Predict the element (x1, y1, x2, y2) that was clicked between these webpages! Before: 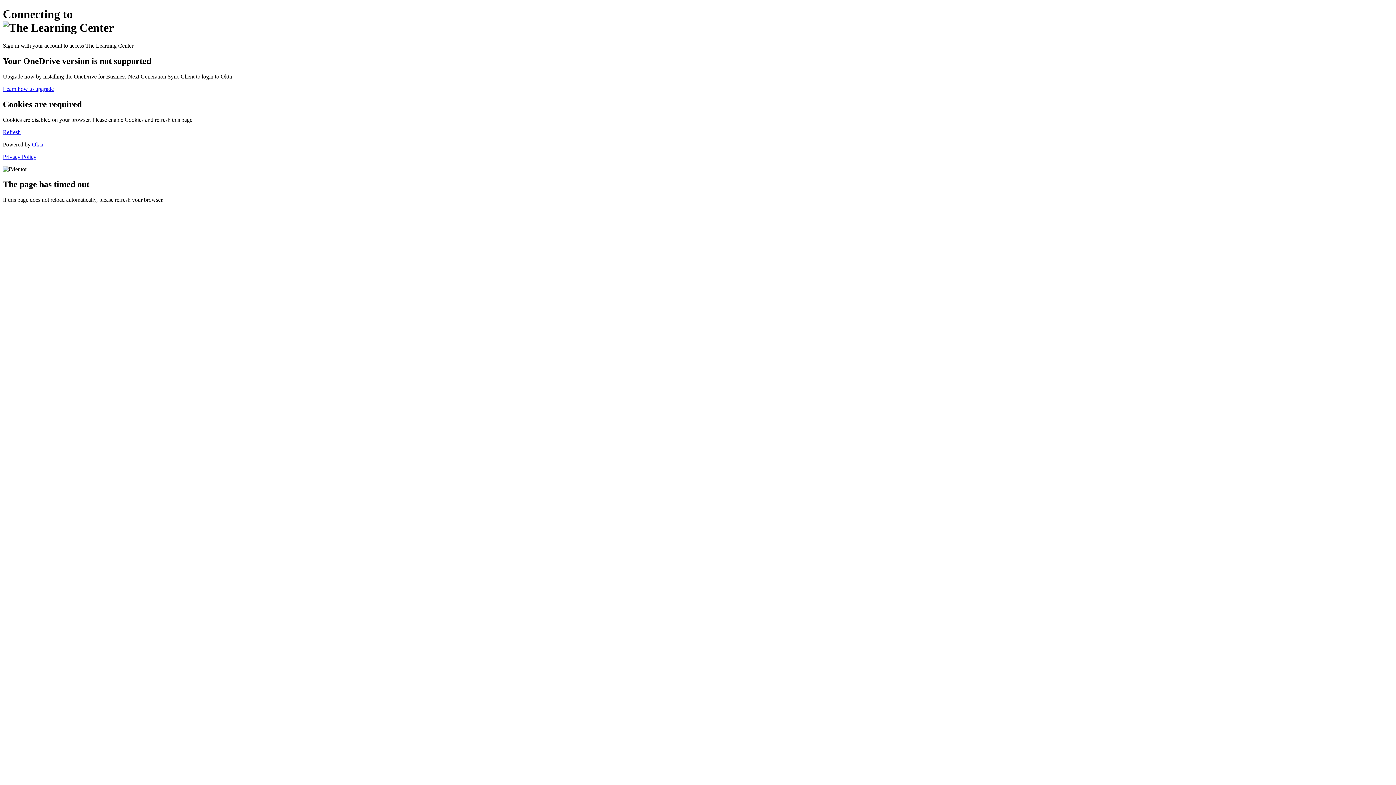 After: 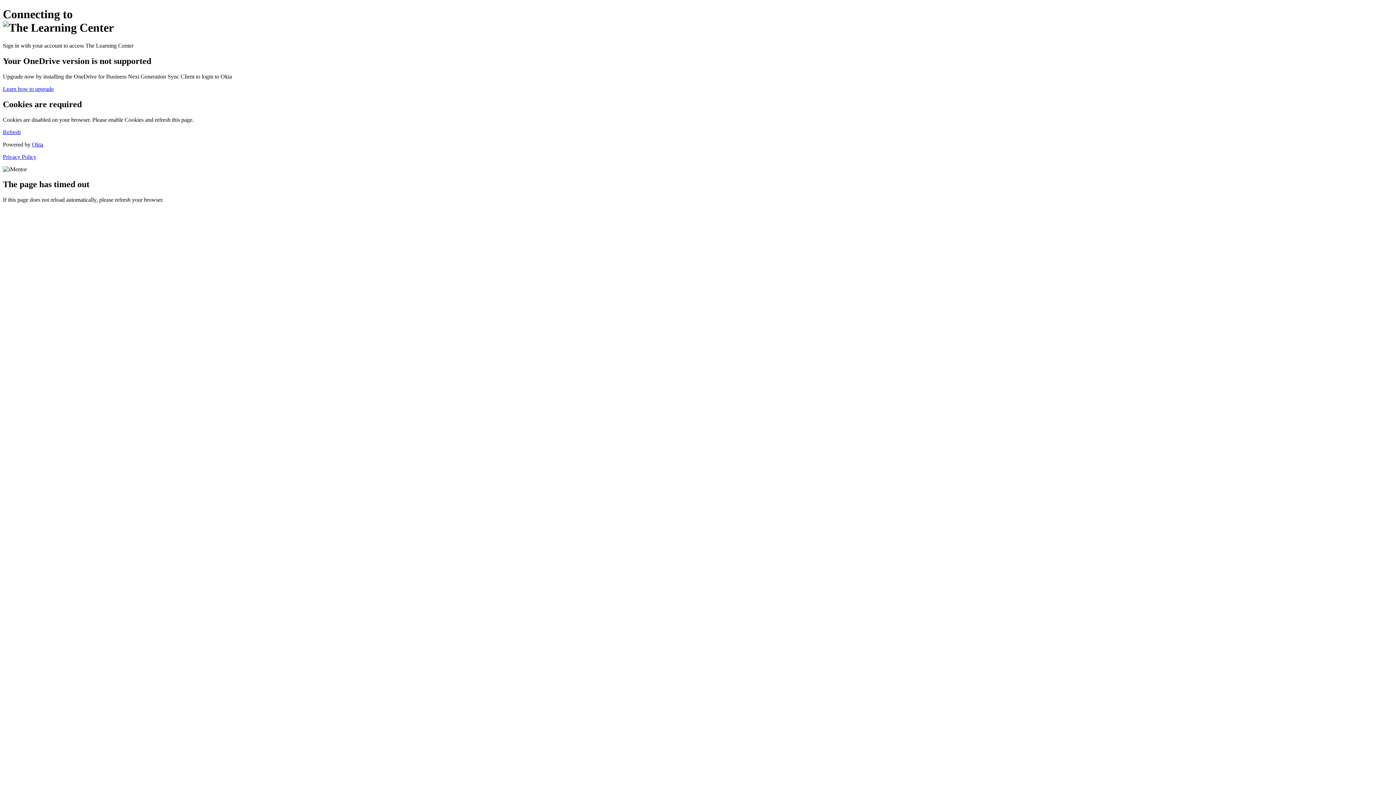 Action: label: Privacy Policy bbox: (2, 153, 36, 159)